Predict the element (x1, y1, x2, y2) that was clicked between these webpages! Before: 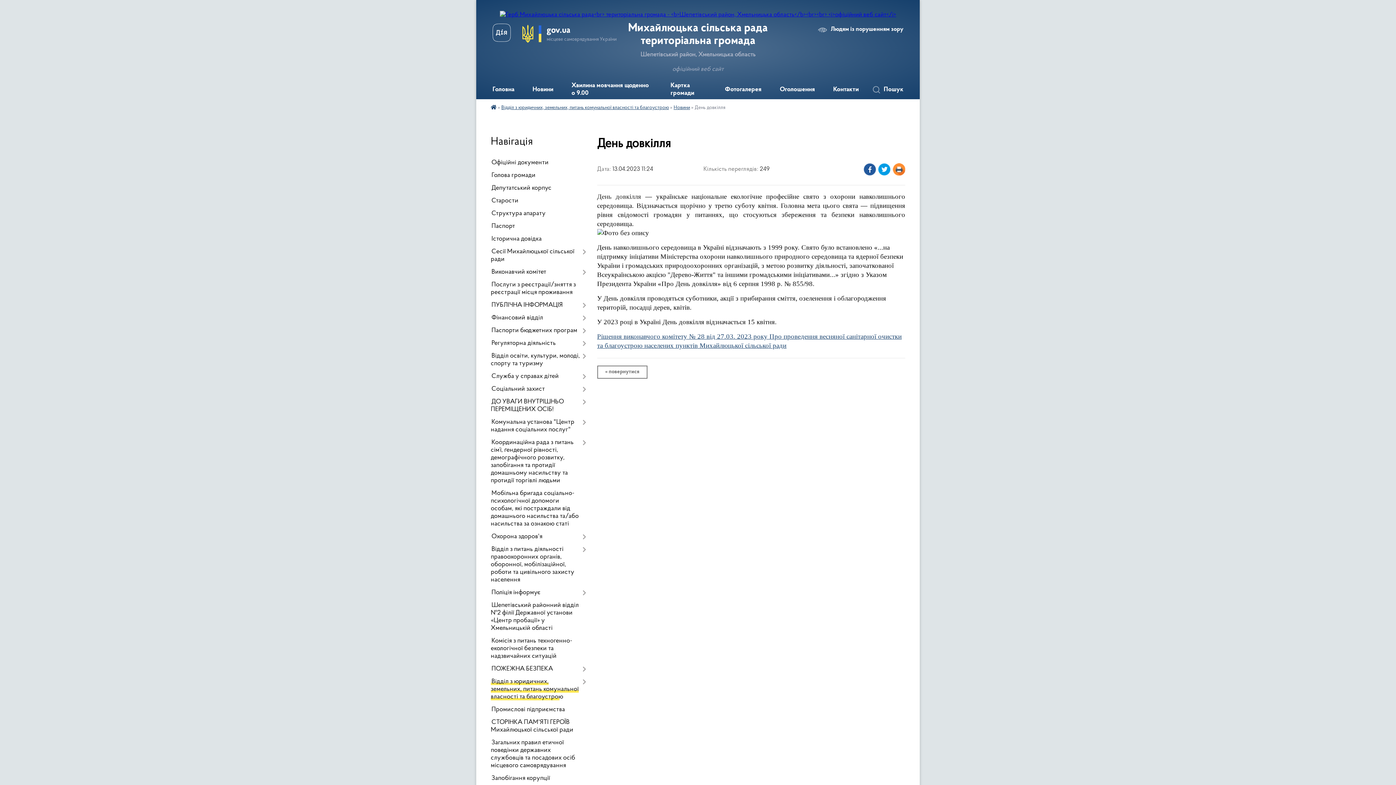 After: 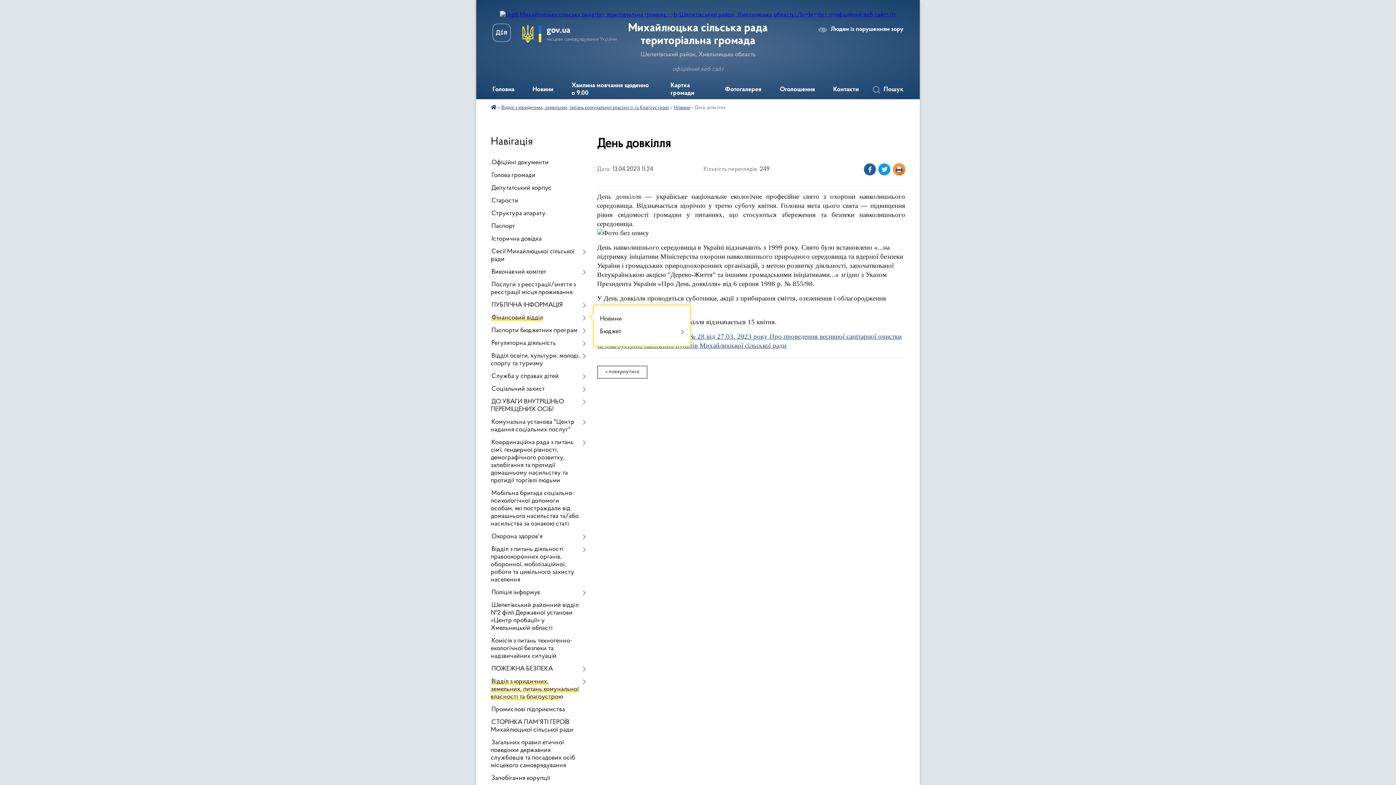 Action: label: Фінансовий відділ bbox: (490, 312, 586, 324)